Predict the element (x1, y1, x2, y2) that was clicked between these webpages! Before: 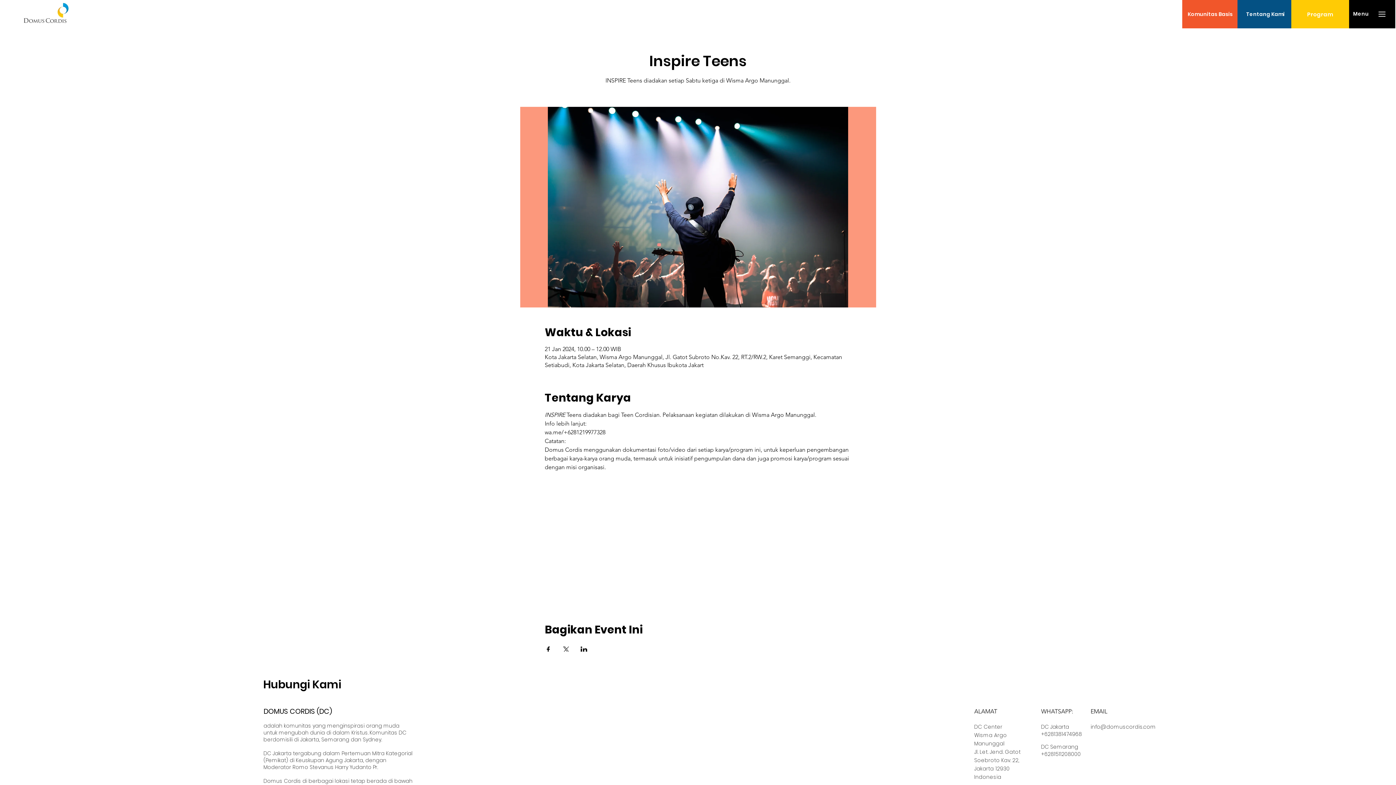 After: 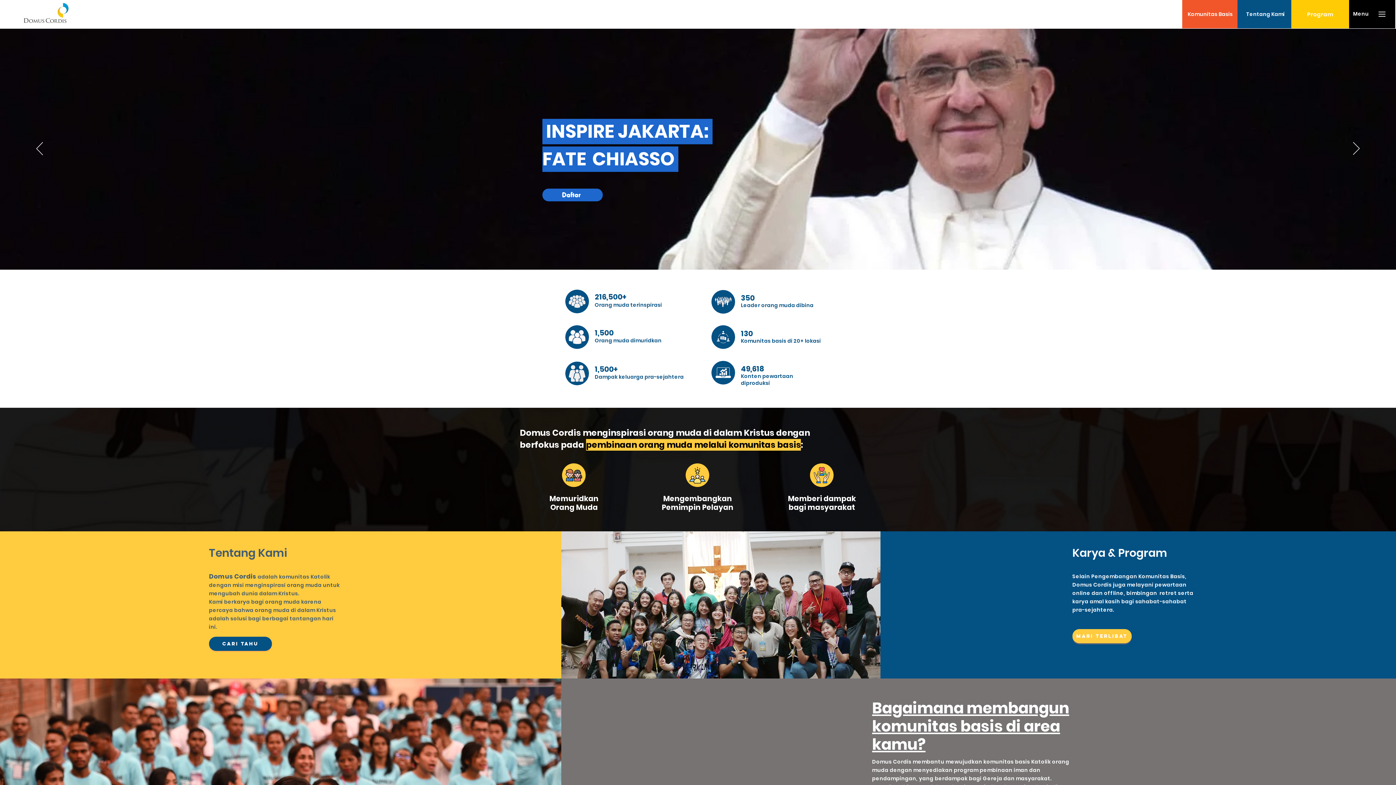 Action: bbox: (23, 0, 68, 27)